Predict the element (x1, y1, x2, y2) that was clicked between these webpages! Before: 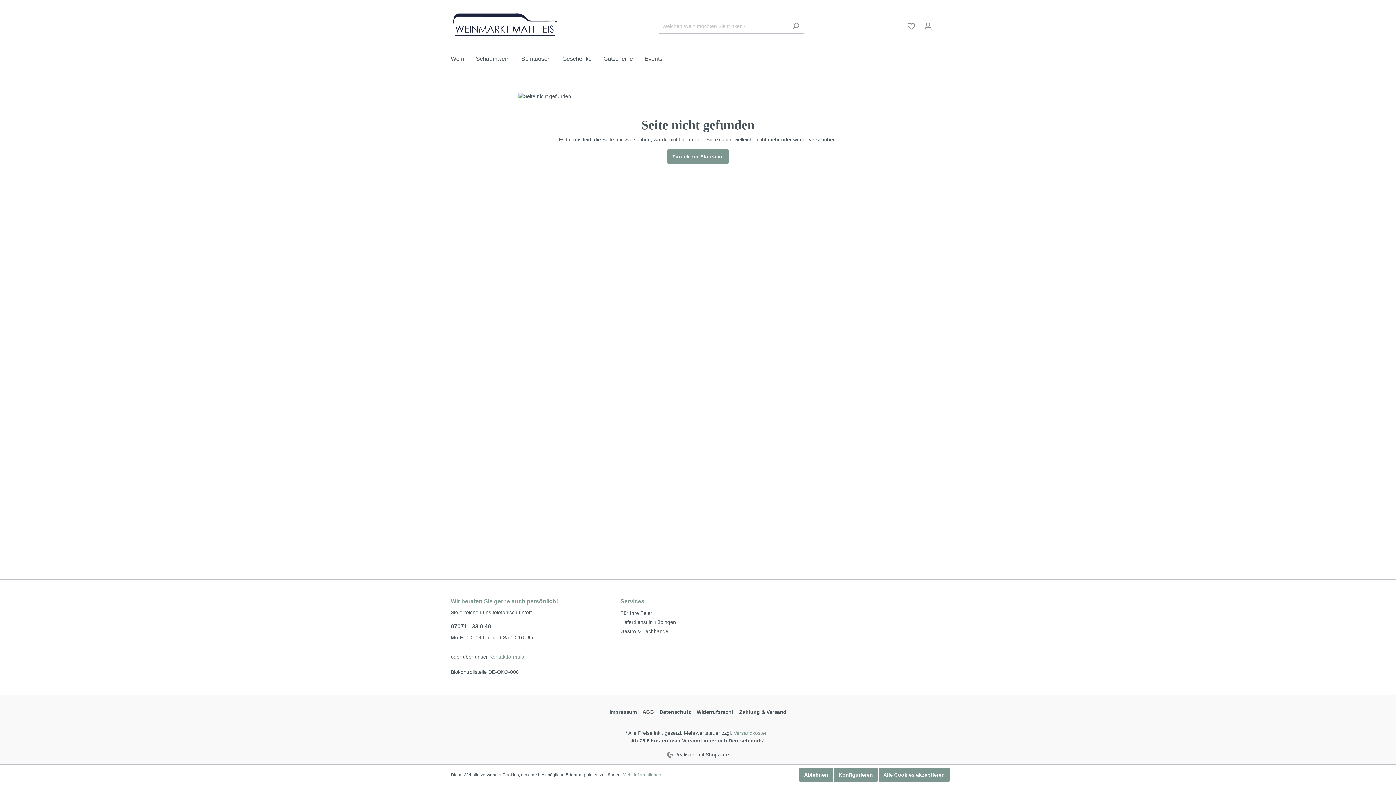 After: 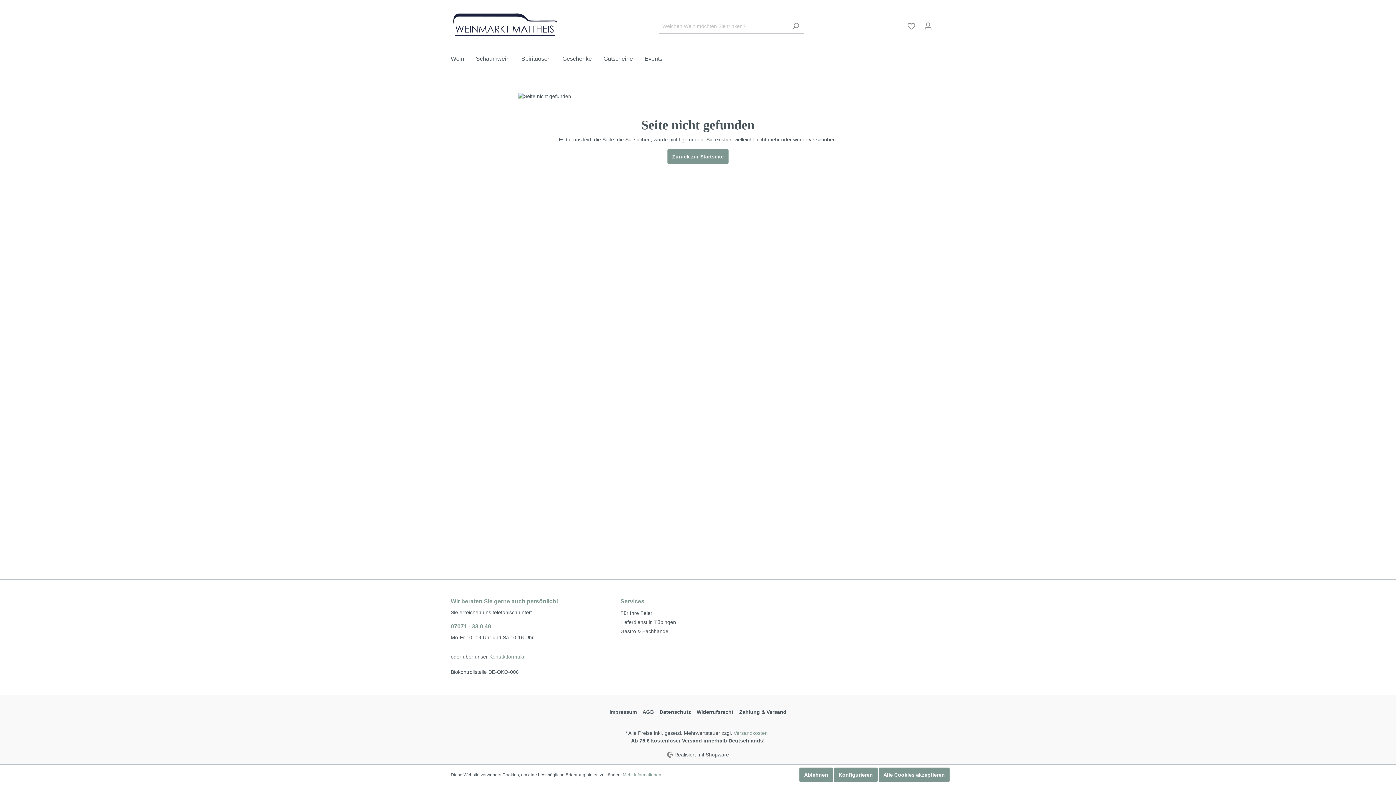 Action: bbox: (450, 622, 606, 631) label: 07071 - 33 0 49